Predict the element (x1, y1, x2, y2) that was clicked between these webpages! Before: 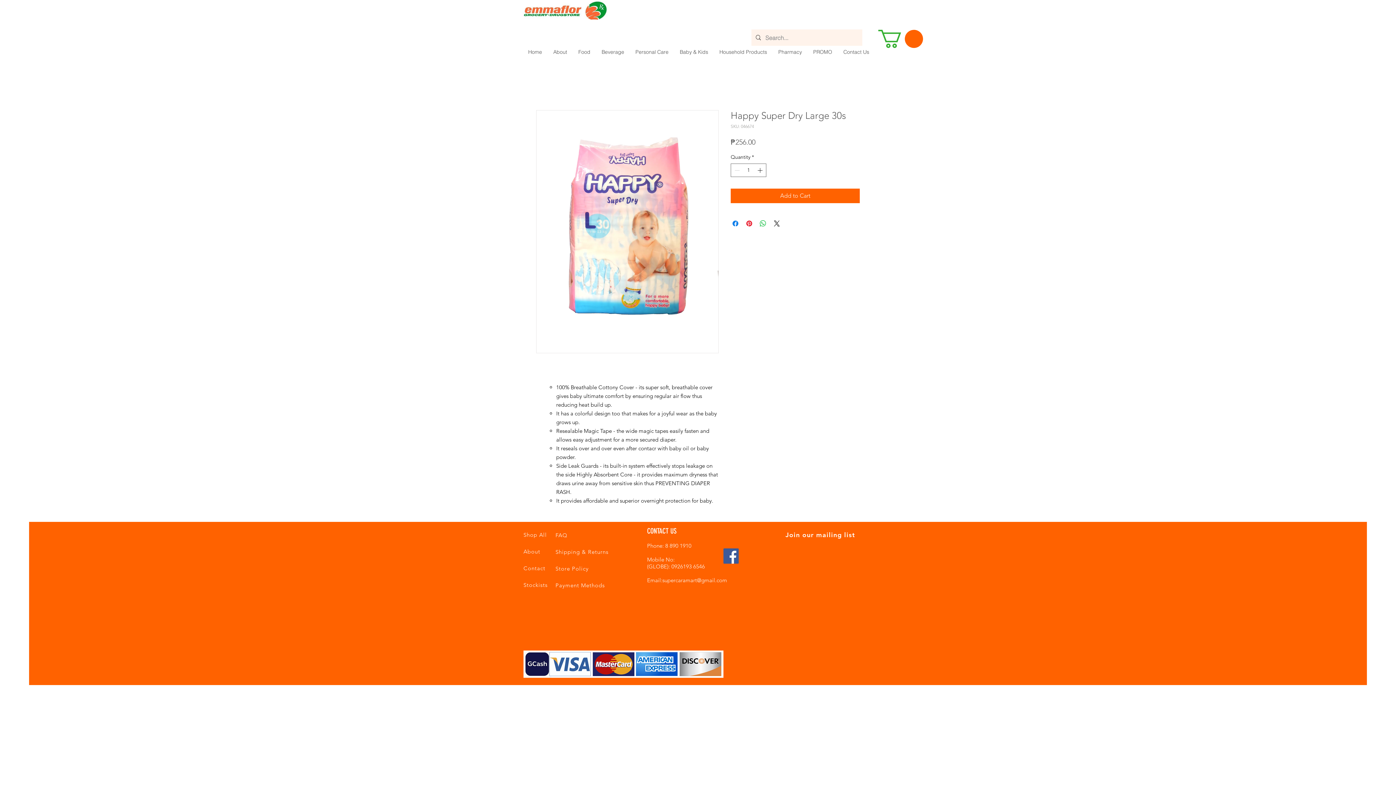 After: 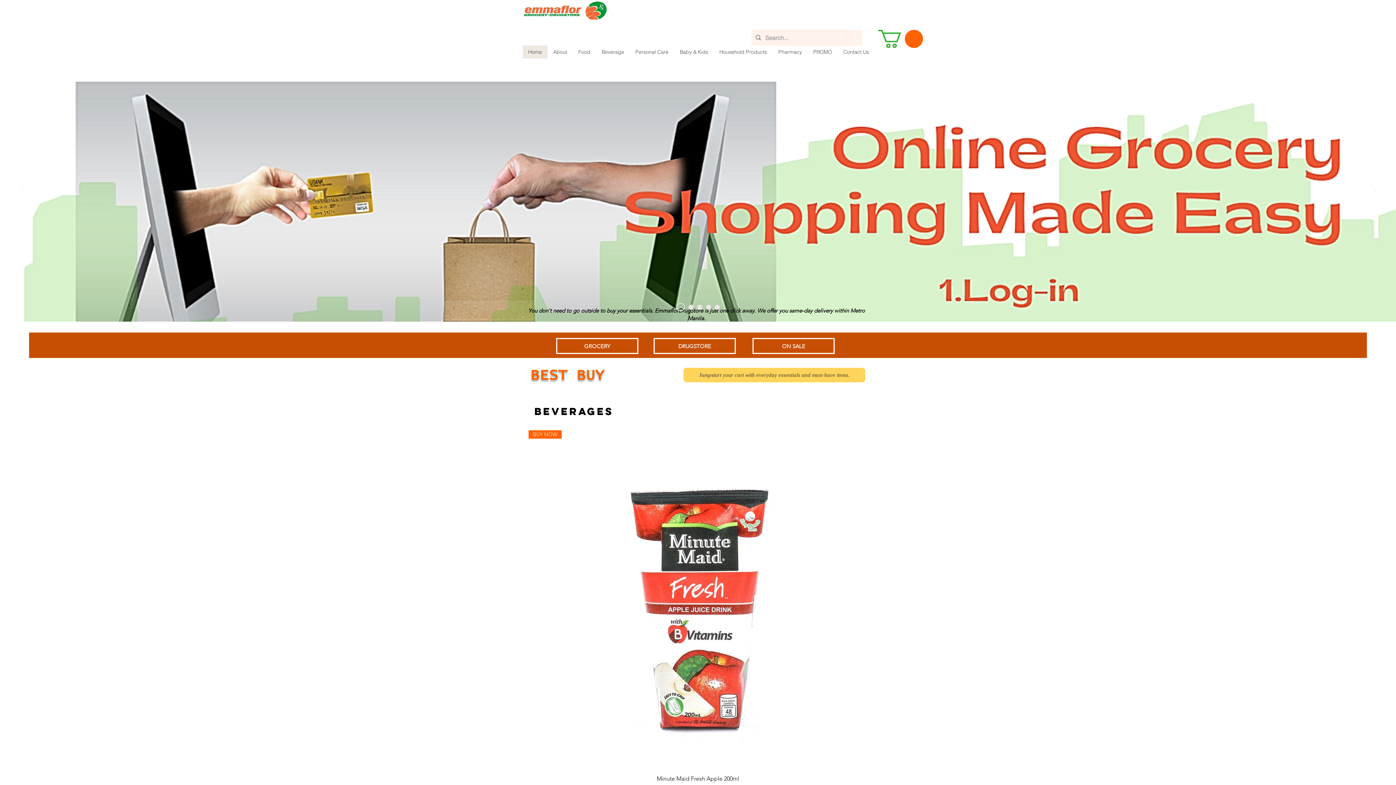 Action: label: Home bbox: (522, 45, 547, 58)